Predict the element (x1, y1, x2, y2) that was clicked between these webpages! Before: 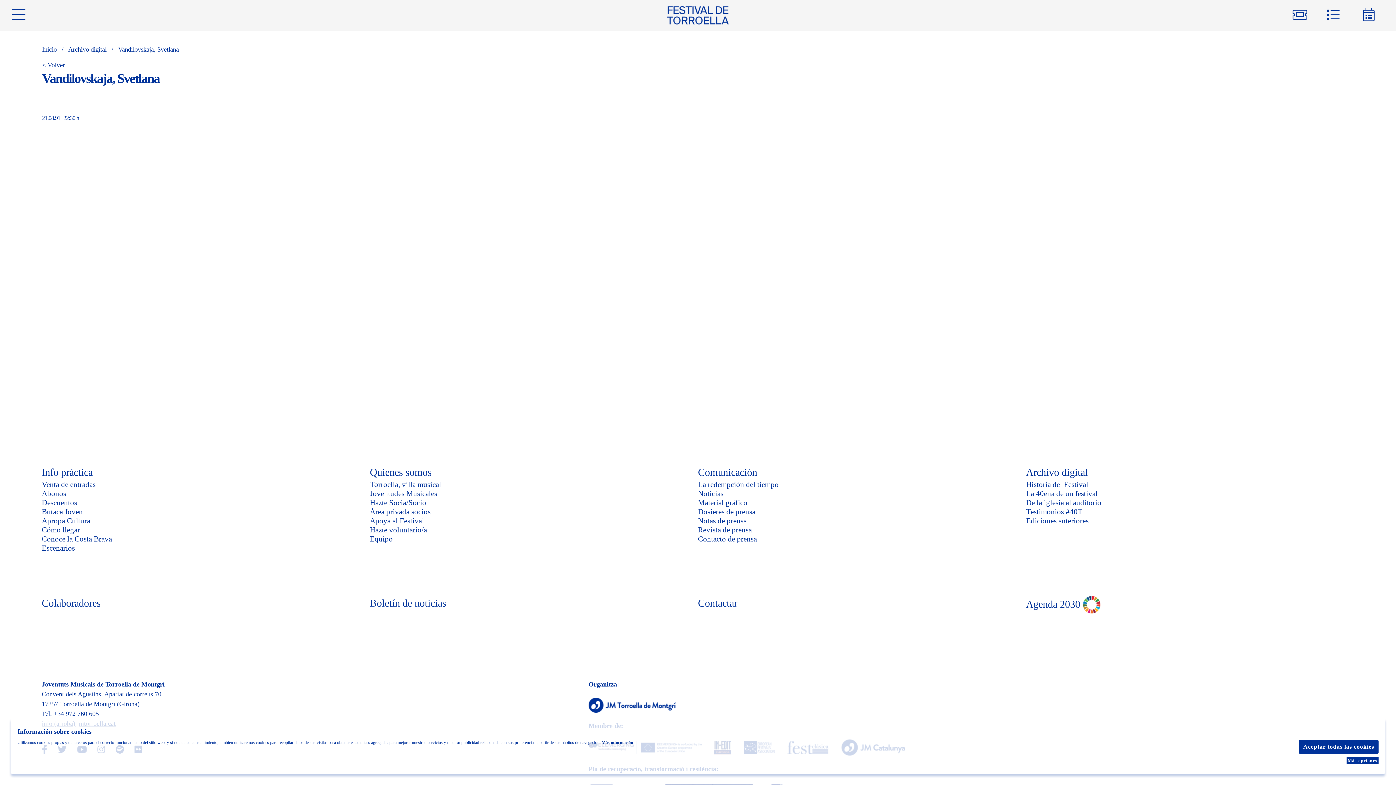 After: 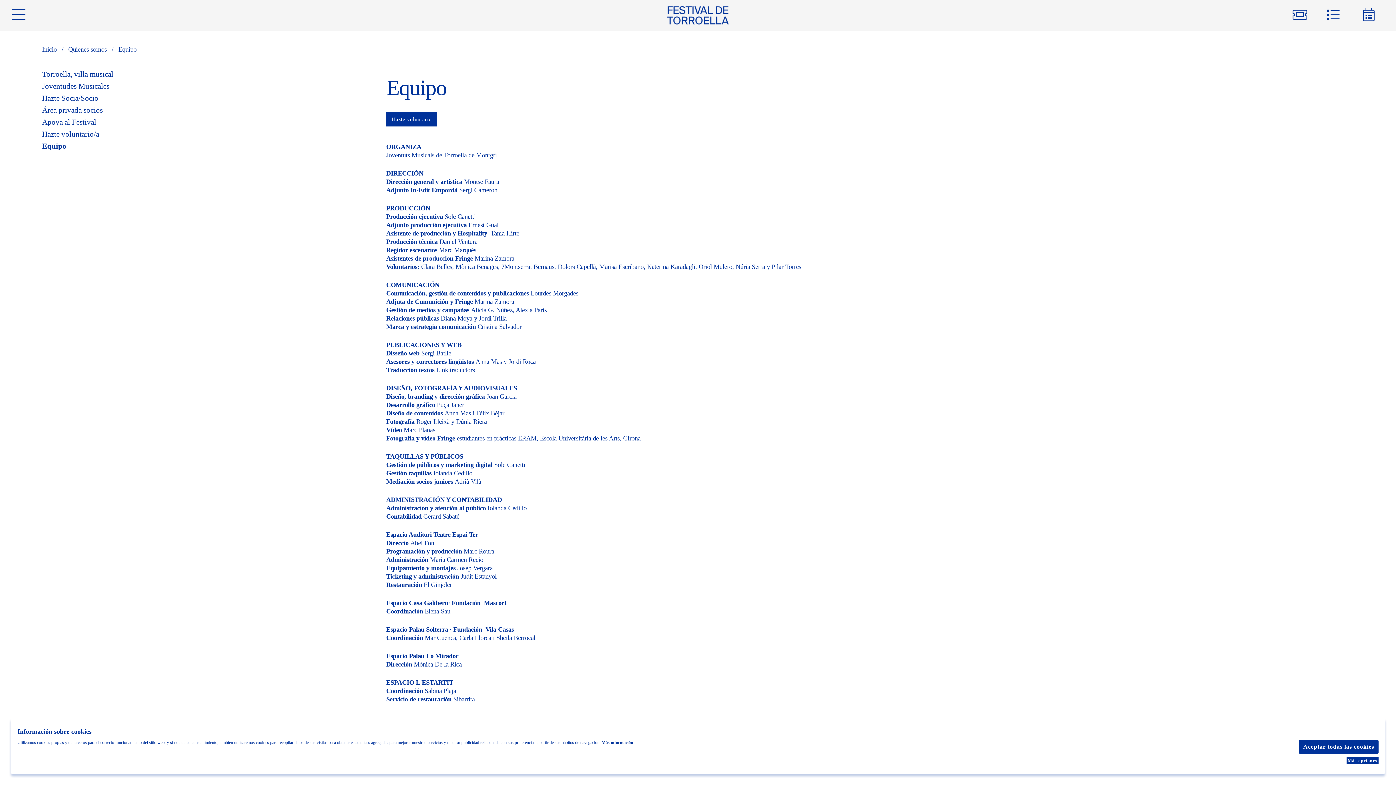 Action: bbox: (370, 534, 392, 543) label: Equipo